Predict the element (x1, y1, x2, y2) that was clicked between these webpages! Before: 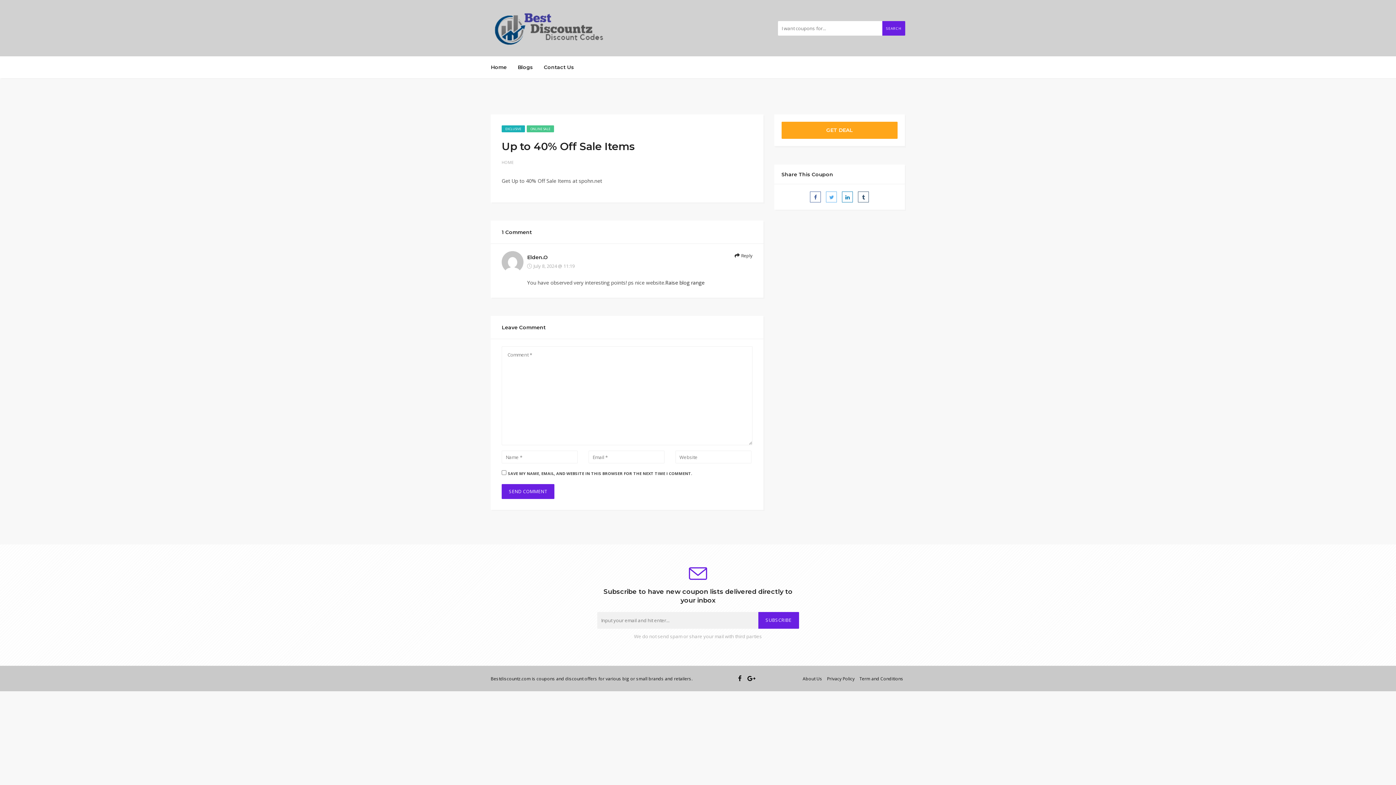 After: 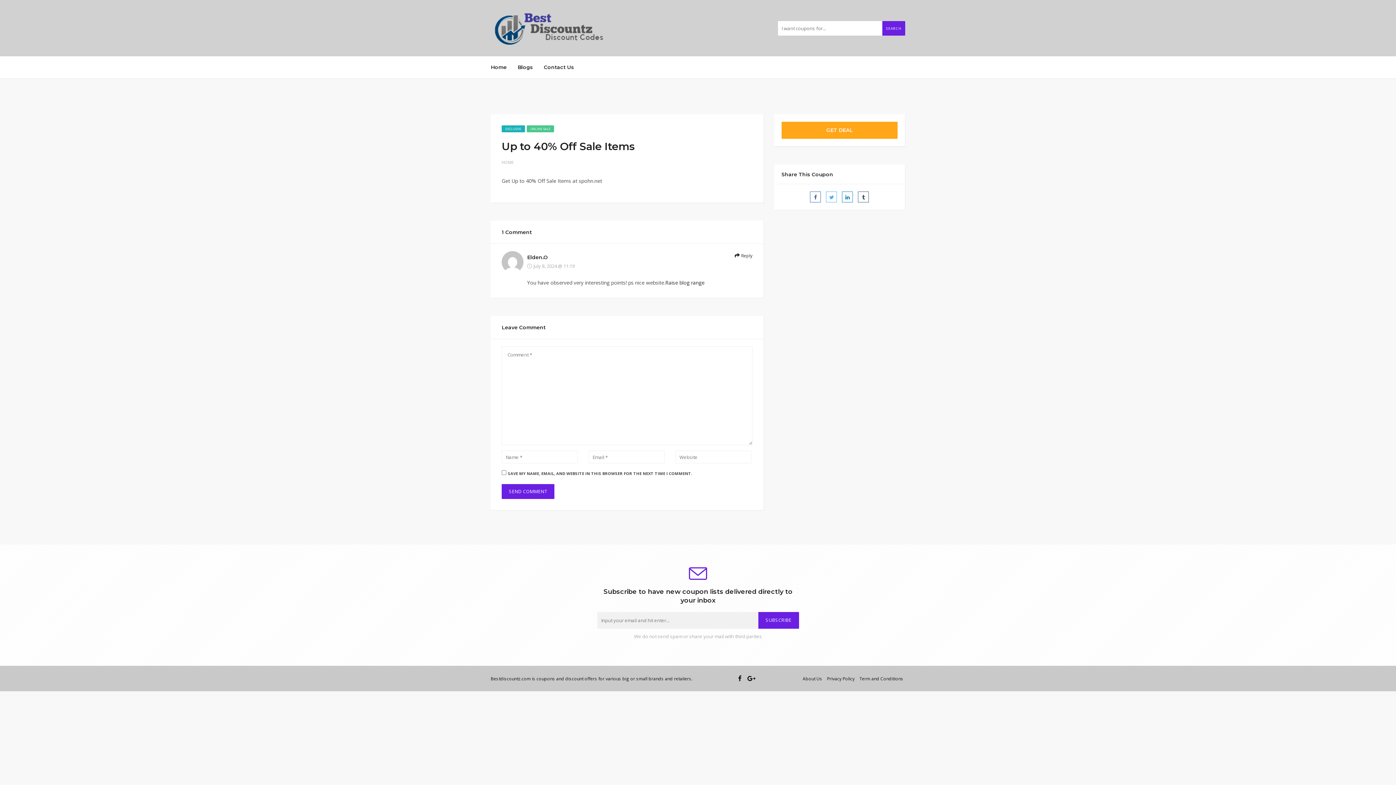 Action: label: Elden.O bbox: (527, 254, 574, 261)